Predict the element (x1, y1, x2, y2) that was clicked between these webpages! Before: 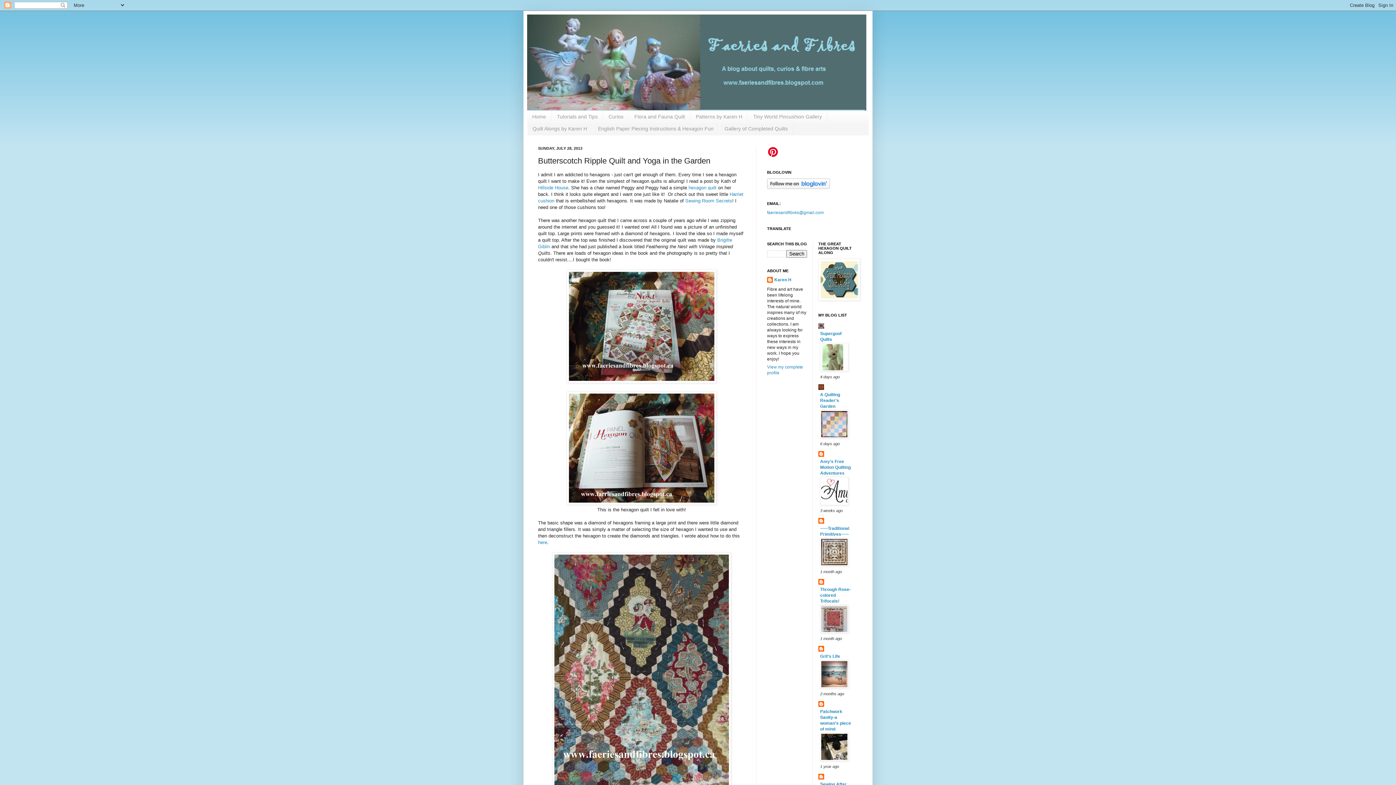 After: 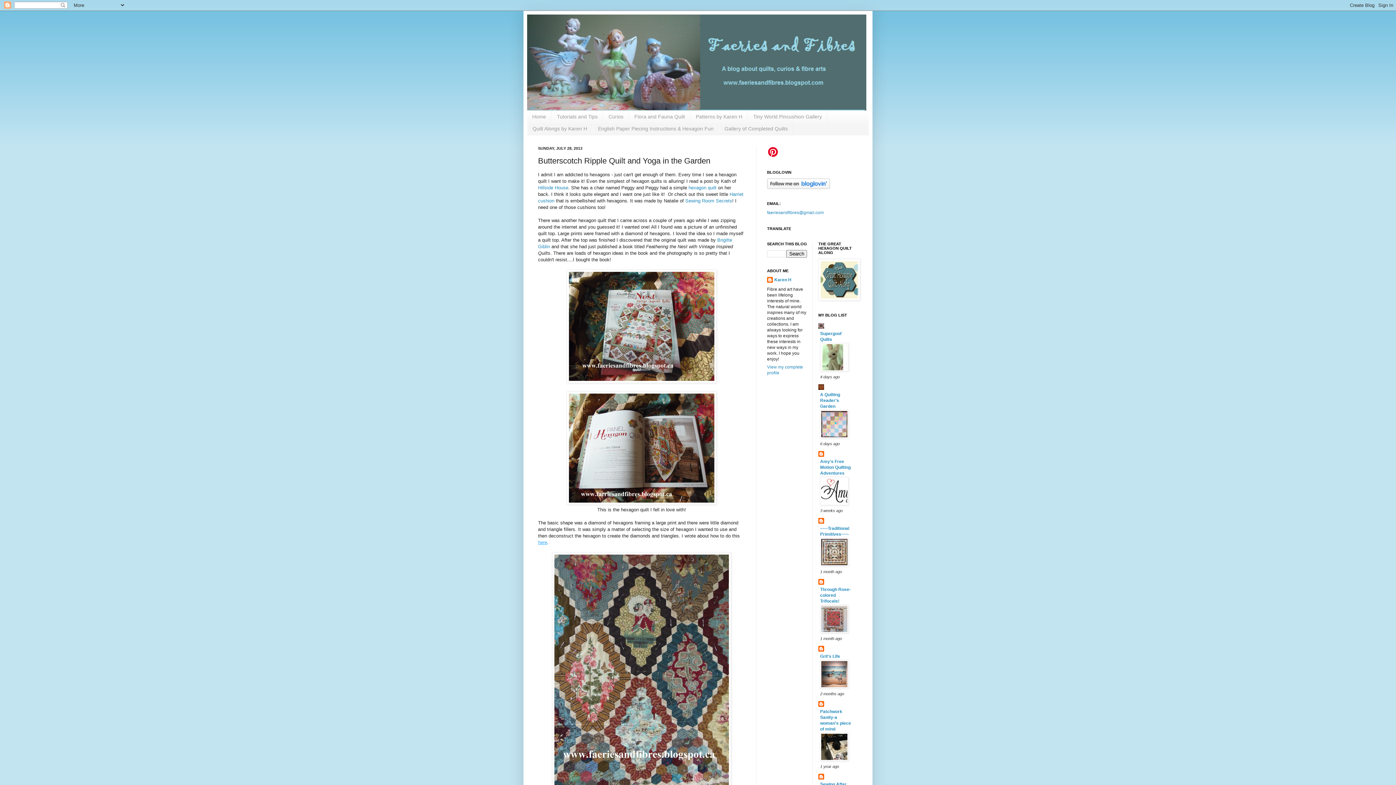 Action: bbox: (538, 540, 547, 545) label: here